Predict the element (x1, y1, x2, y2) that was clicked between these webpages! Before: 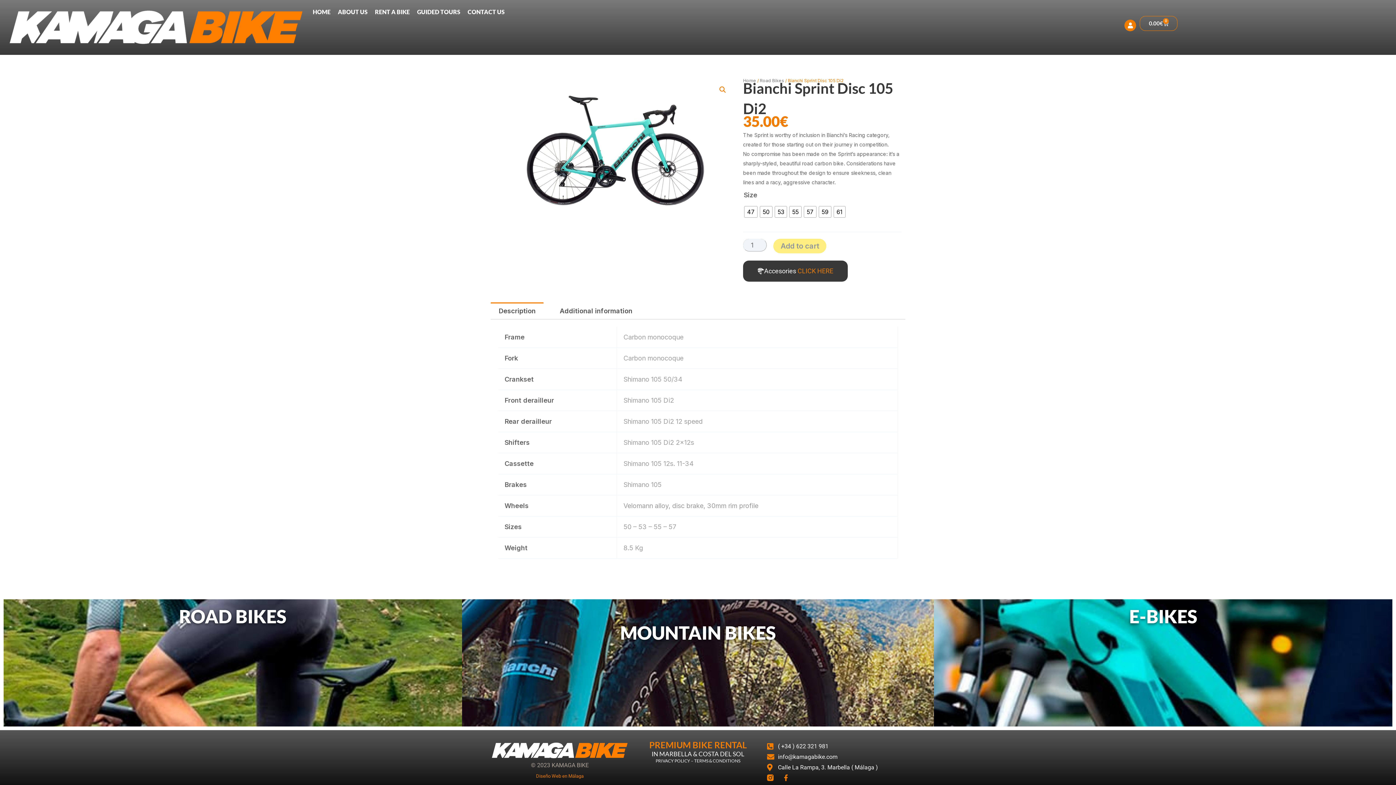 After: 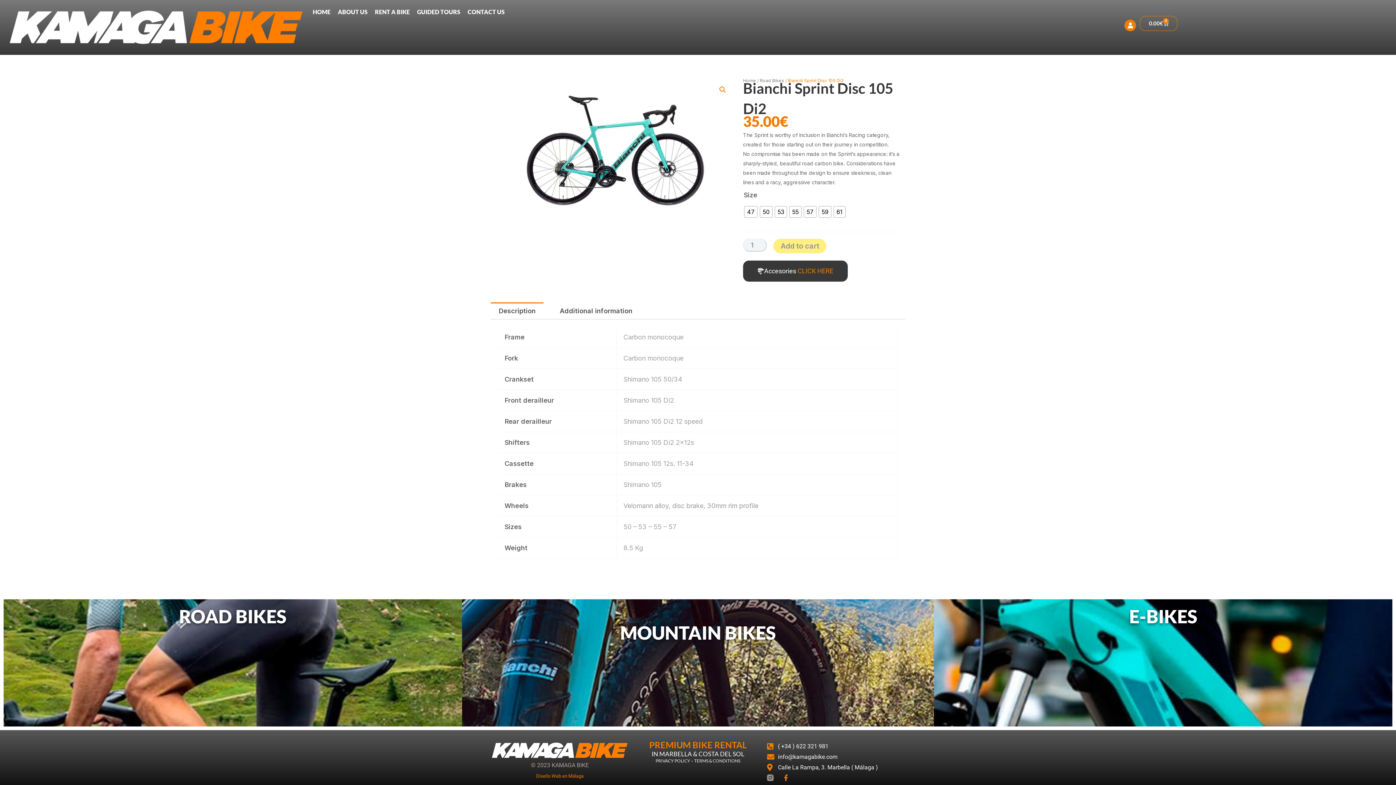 Action: bbox: (767, 774, 773, 781)